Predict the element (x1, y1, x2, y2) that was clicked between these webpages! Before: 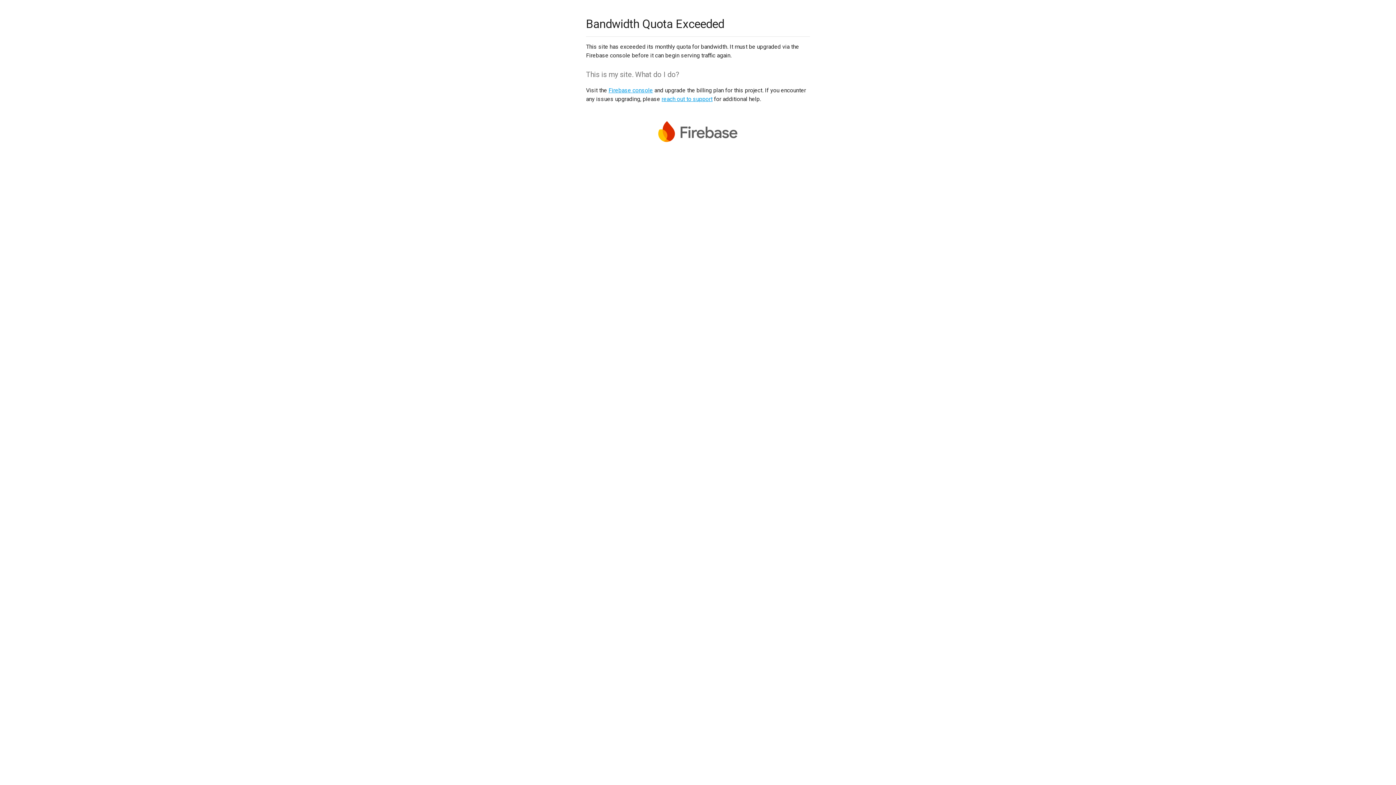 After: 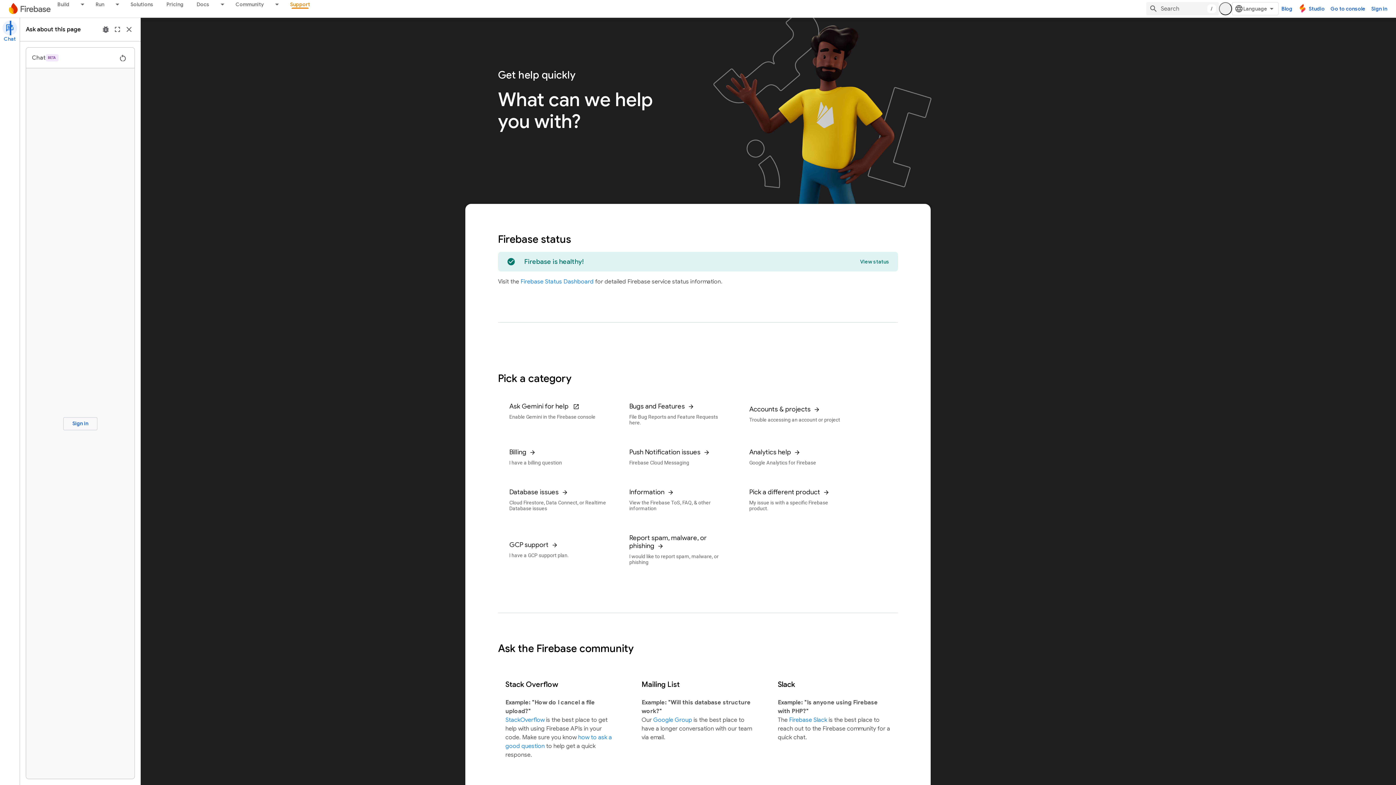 Action: label: reach out to support bbox: (661, 95, 712, 102)